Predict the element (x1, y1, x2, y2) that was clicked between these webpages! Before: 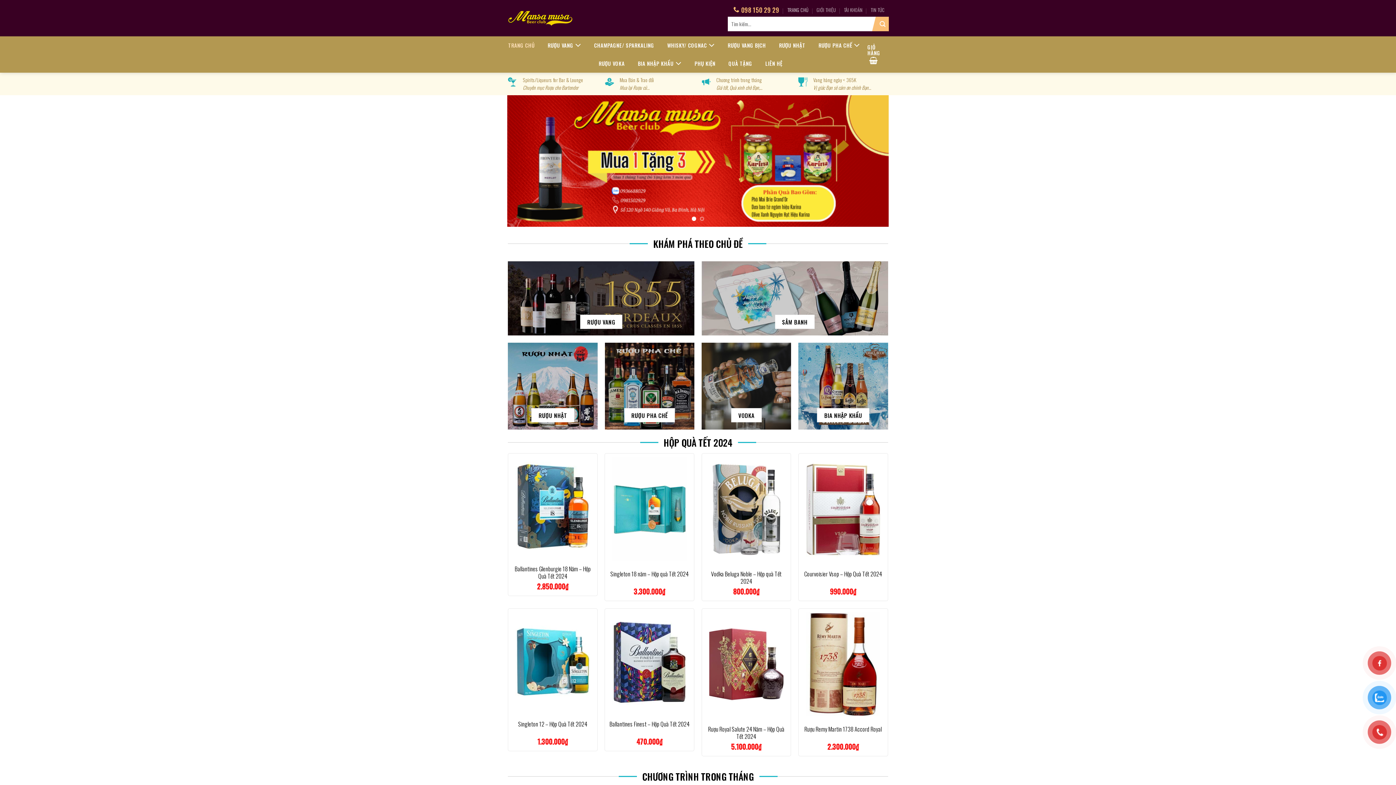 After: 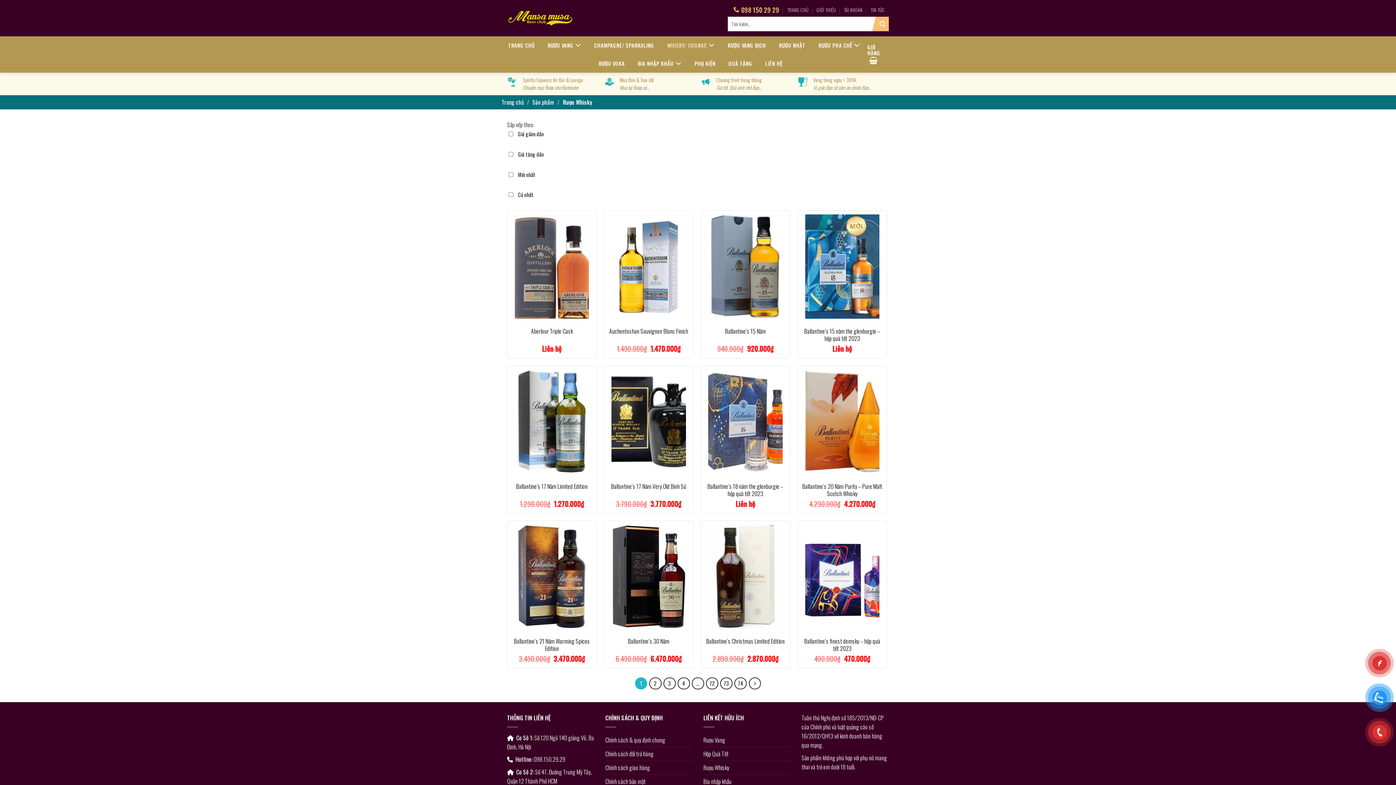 Action: label: WHISKY/ COGNAC bbox: (667, 36, 714, 54)